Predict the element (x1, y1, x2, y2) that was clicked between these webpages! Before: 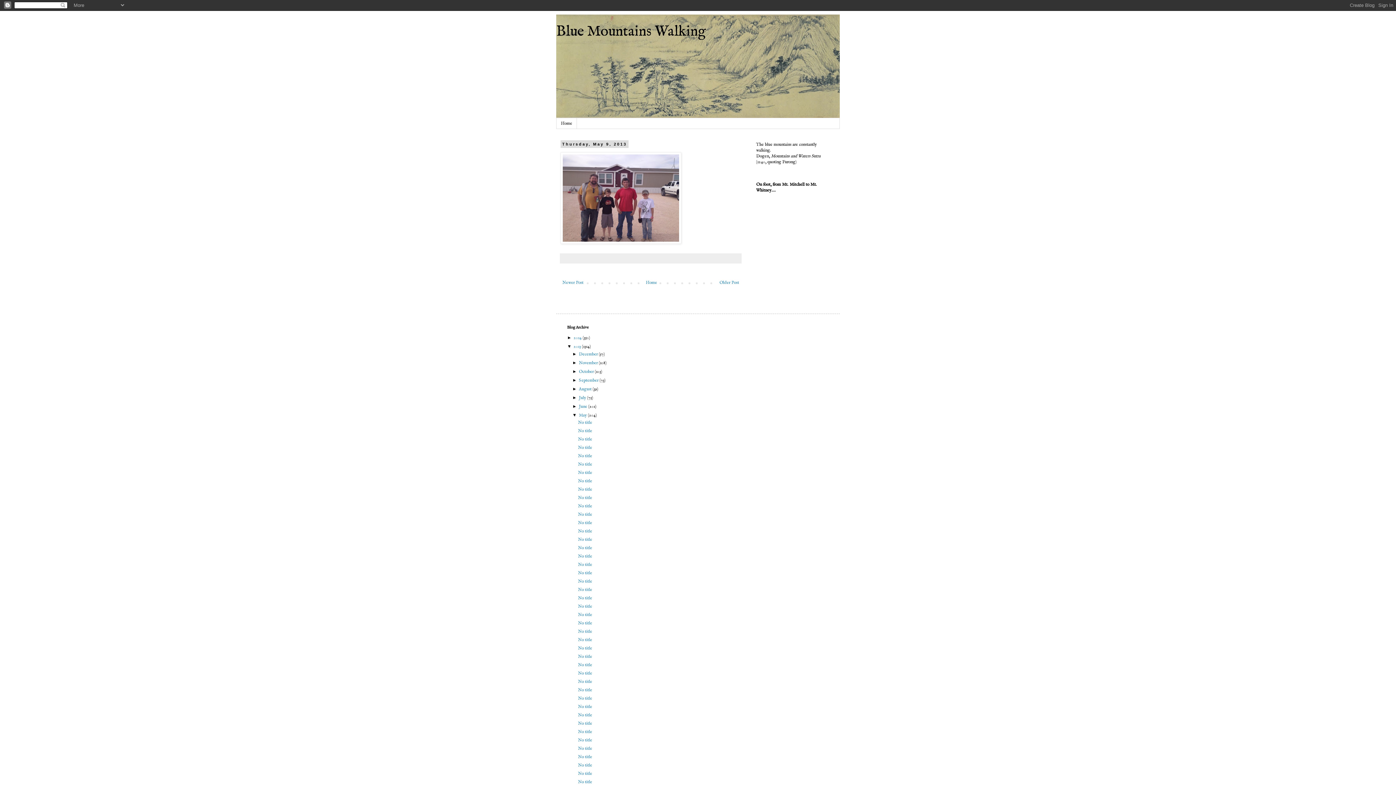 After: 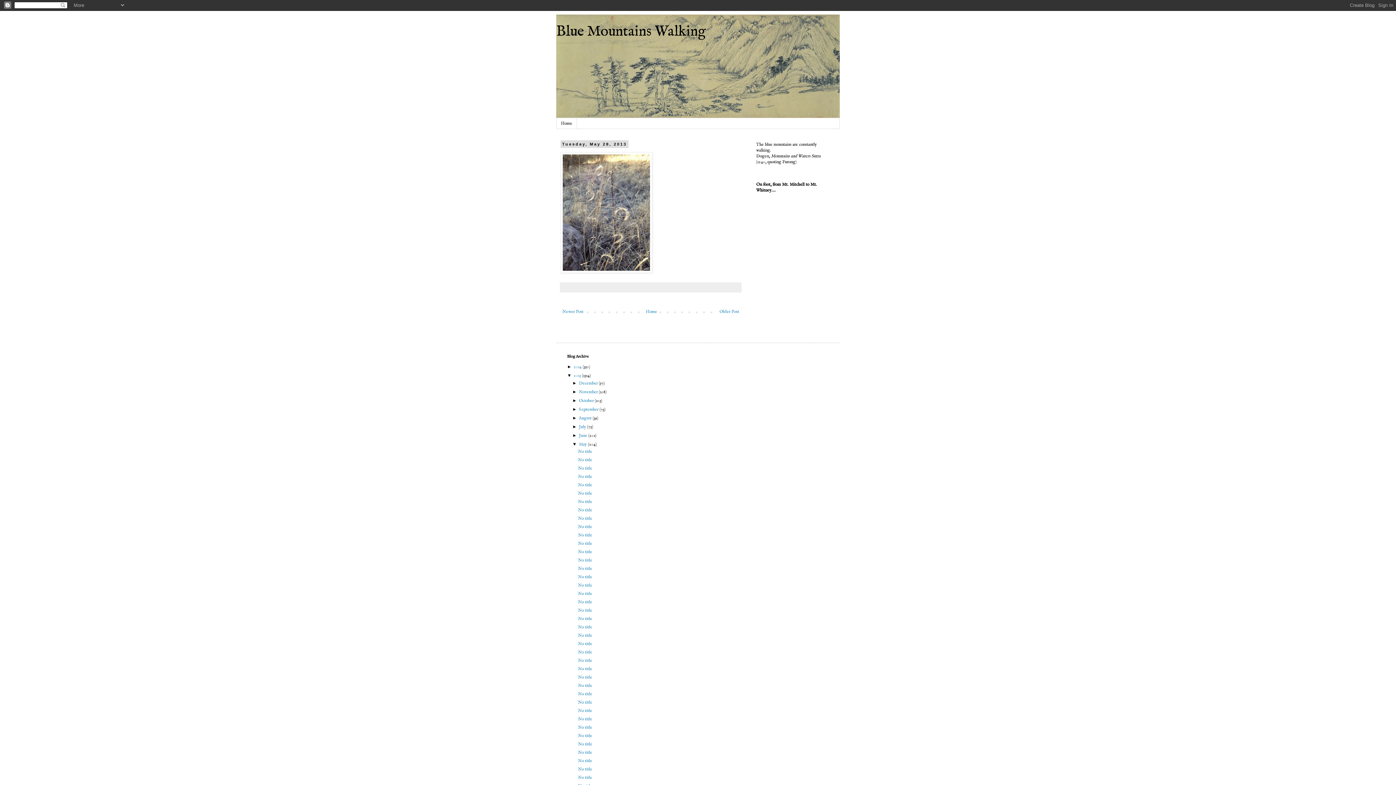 Action: label: No title bbox: (578, 612, 592, 617)